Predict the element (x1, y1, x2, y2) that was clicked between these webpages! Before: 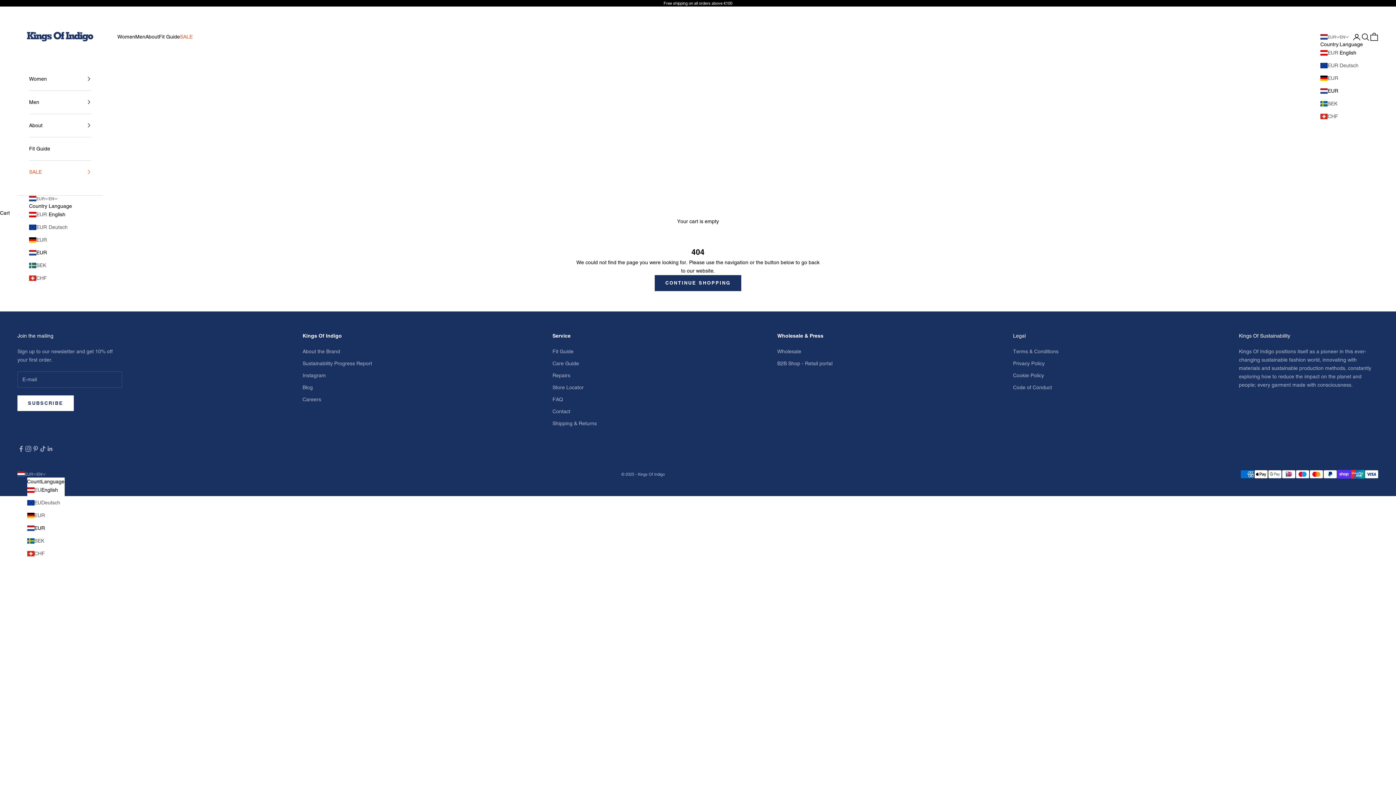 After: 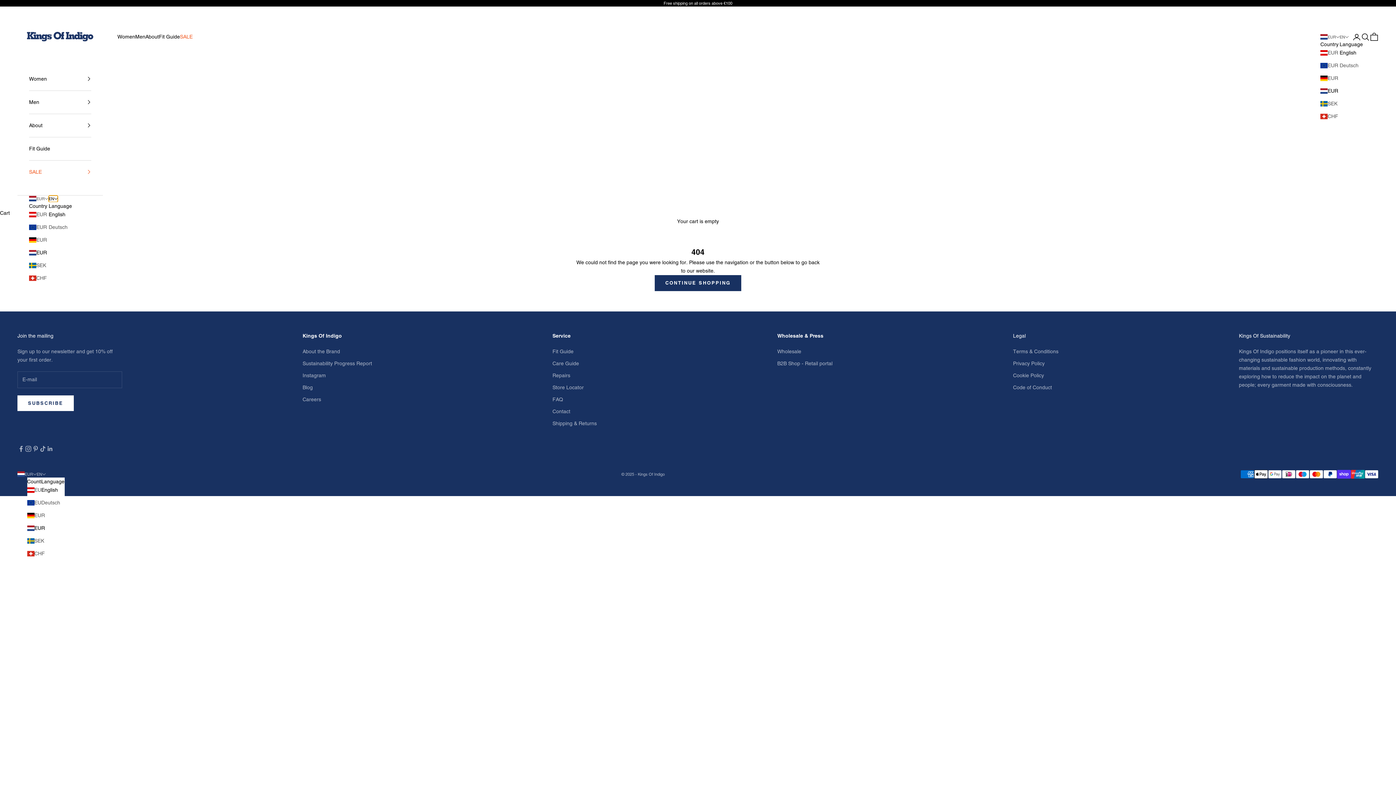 Action: label: EN bbox: (48, 195, 57, 202)